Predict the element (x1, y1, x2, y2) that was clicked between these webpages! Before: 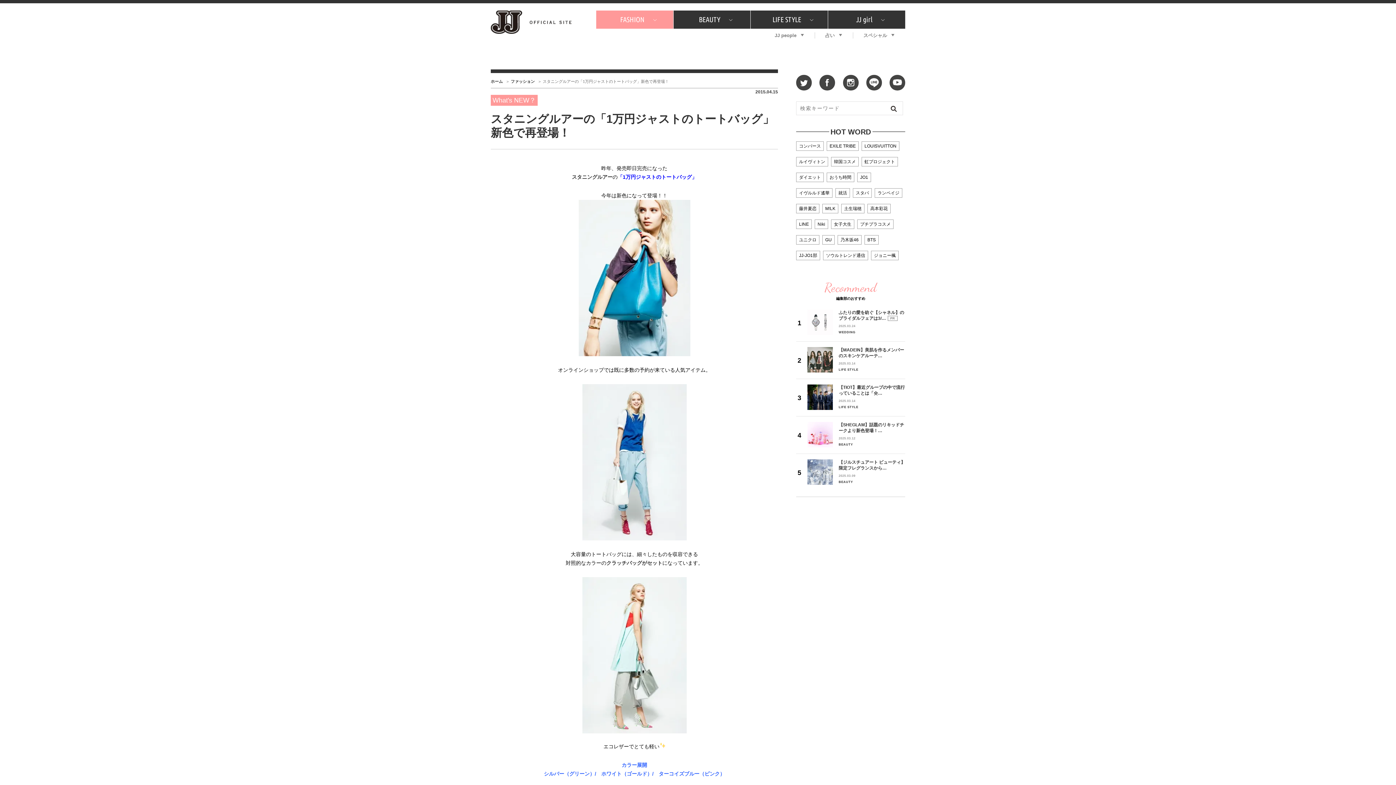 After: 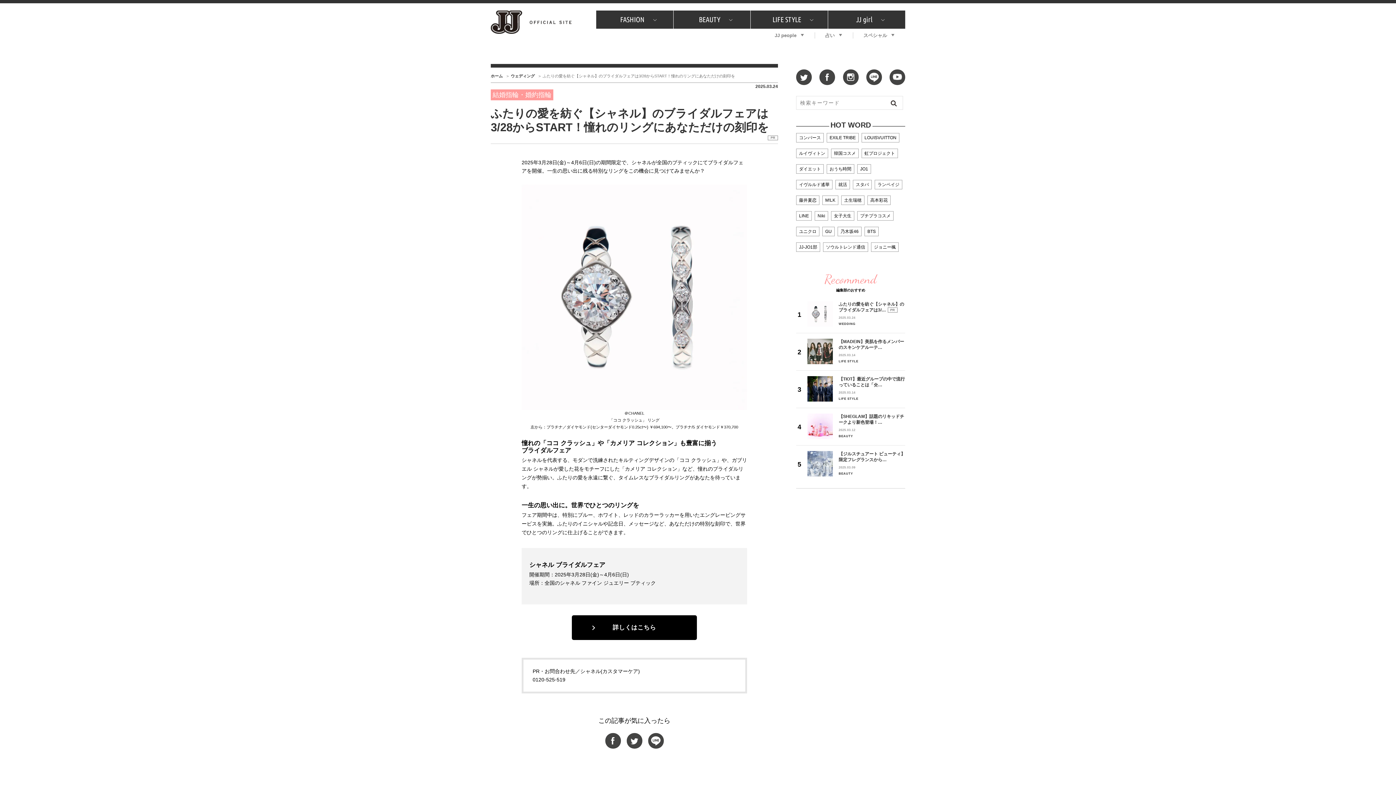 Action: bbox: (807, 309, 905, 333) label: ふたりの愛を紡ぐ【シャネル】のブライダルフェアは3/…PR
2025.03.24
WEDDING